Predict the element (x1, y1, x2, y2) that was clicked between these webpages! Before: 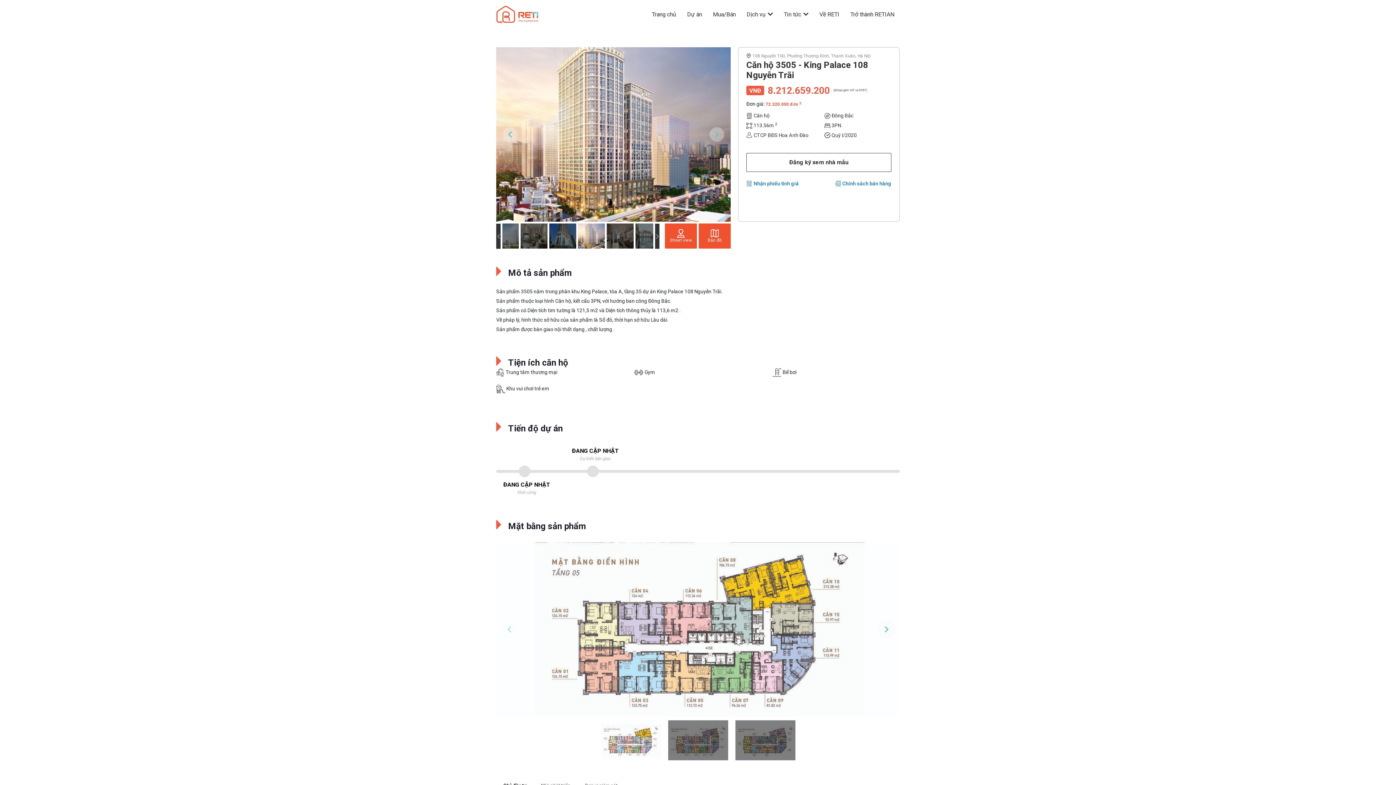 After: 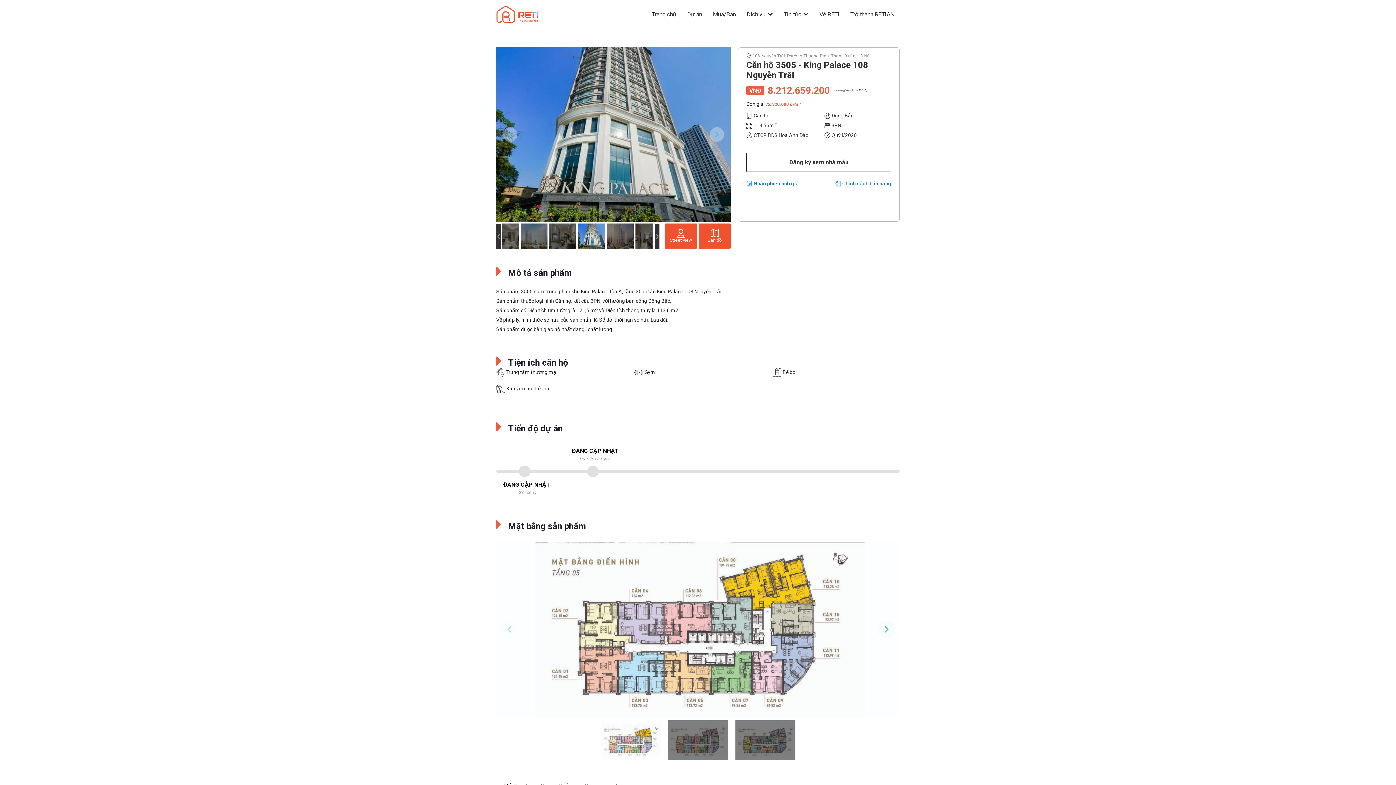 Action: label: Previous bbox: (502, 127, 517, 141)